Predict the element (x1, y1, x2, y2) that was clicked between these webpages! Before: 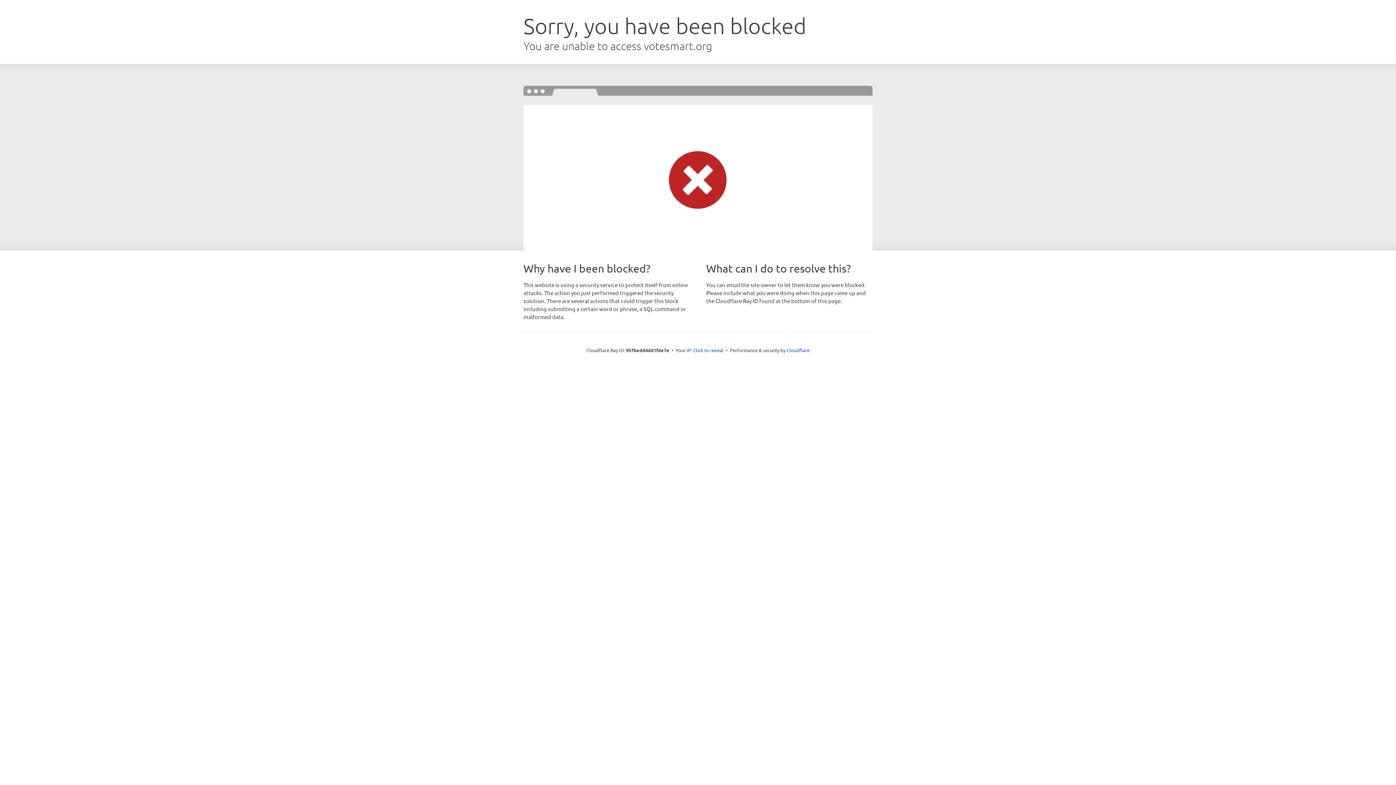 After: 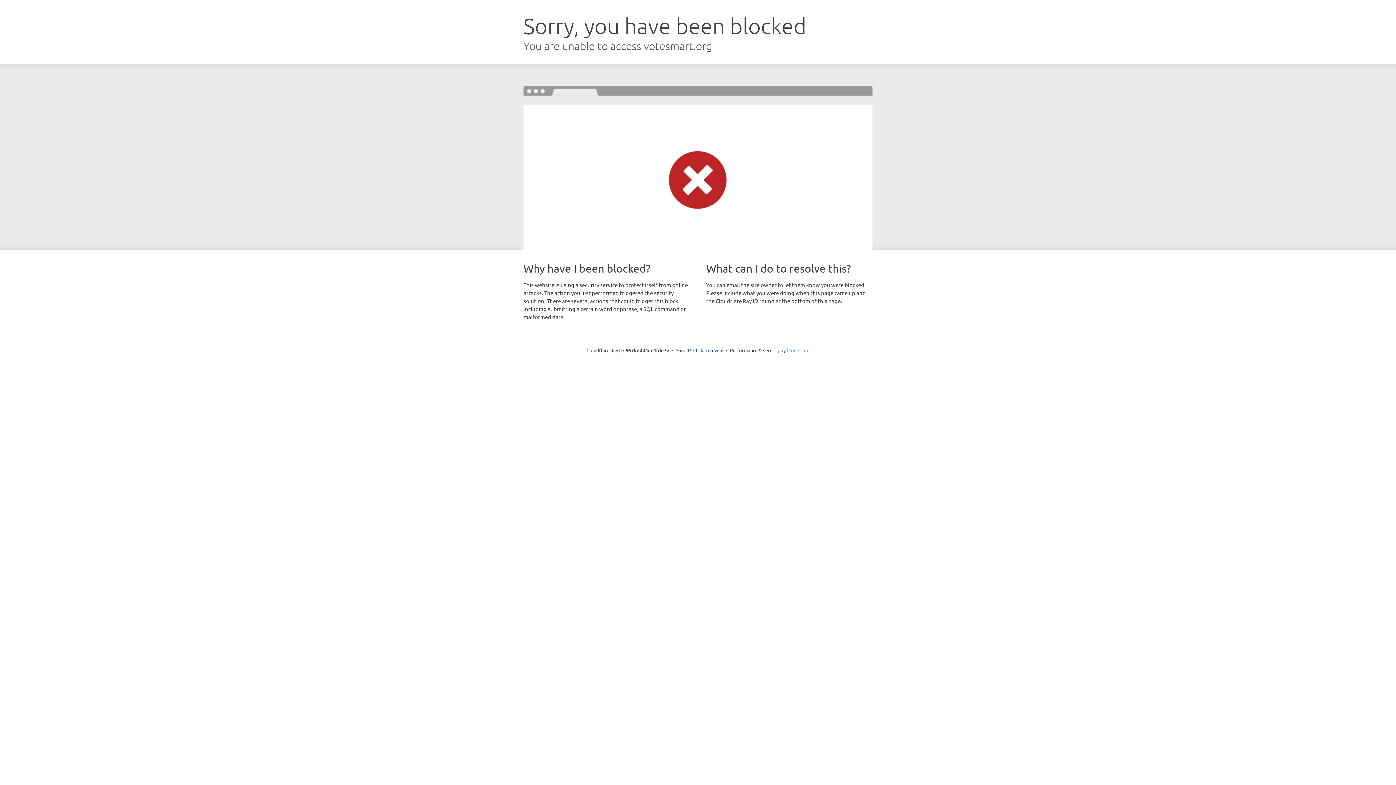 Action: bbox: (786, 347, 809, 353) label: Cloudflare